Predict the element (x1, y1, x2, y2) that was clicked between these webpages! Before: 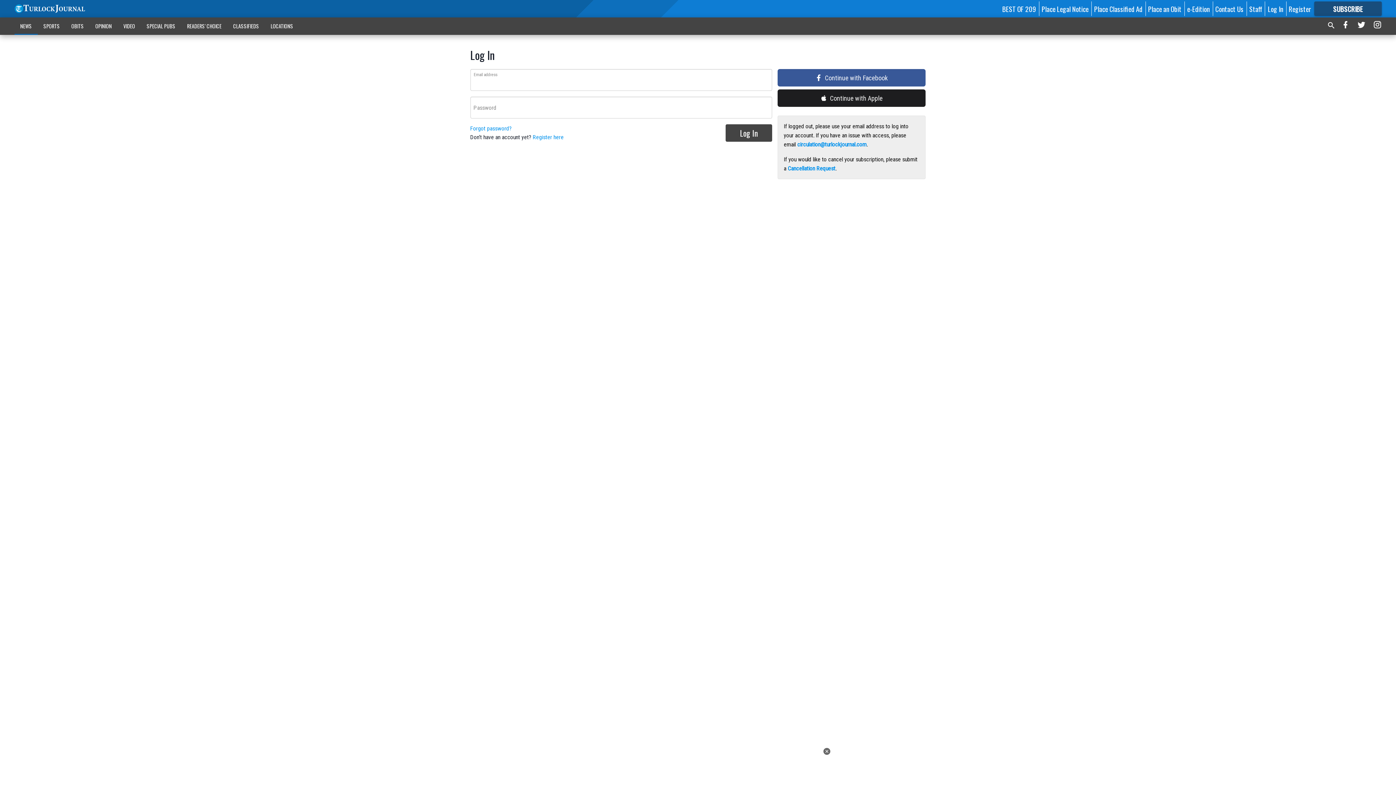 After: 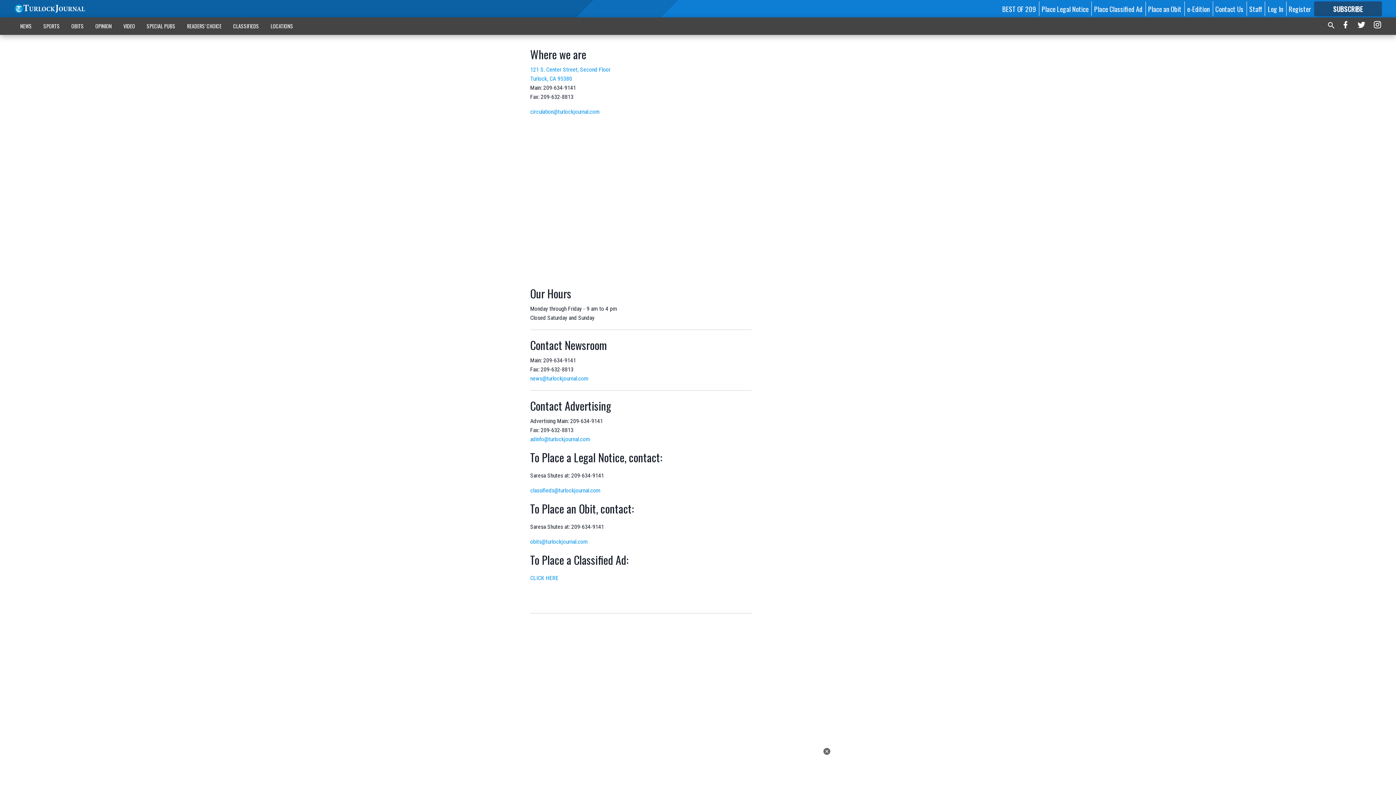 Action: label: Contact Us bbox: (1215, 3, 1243, 13)